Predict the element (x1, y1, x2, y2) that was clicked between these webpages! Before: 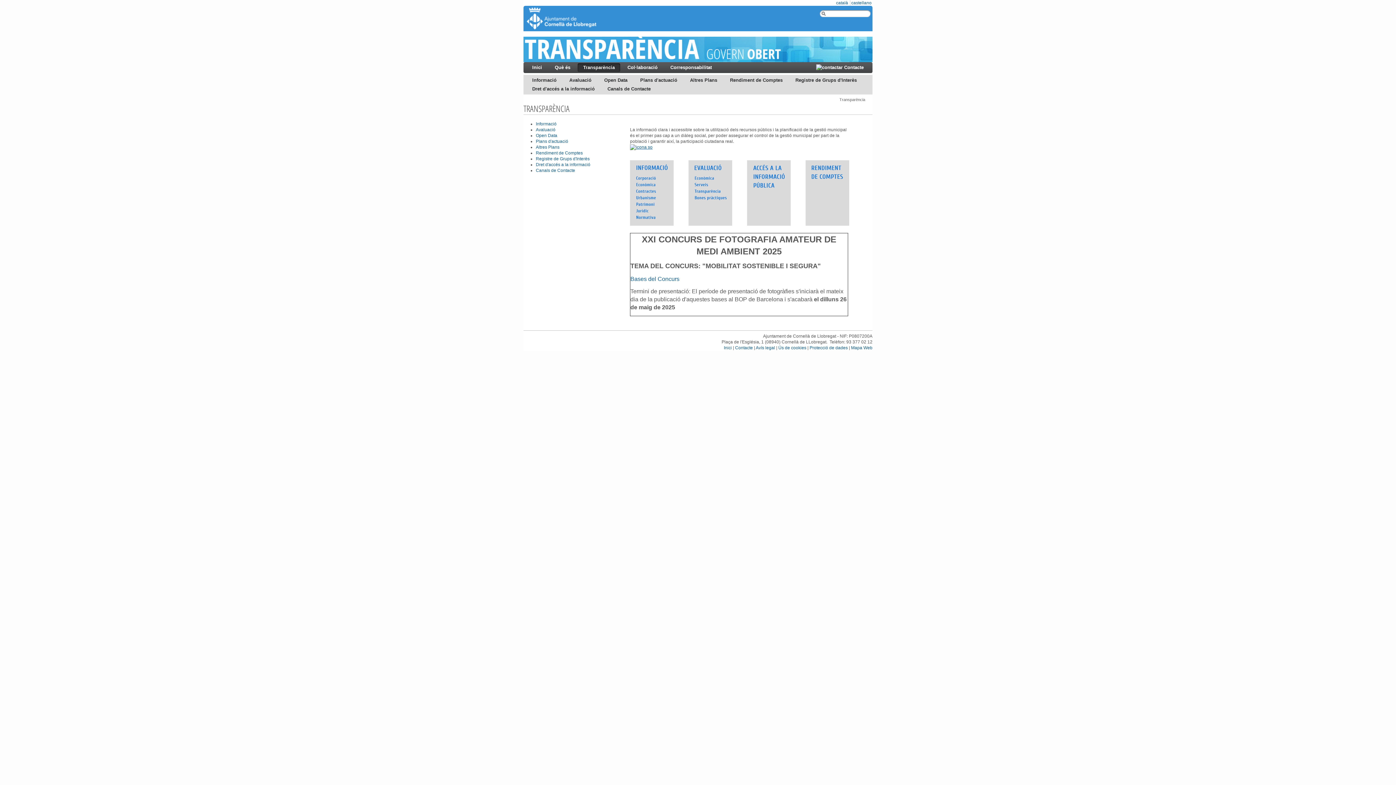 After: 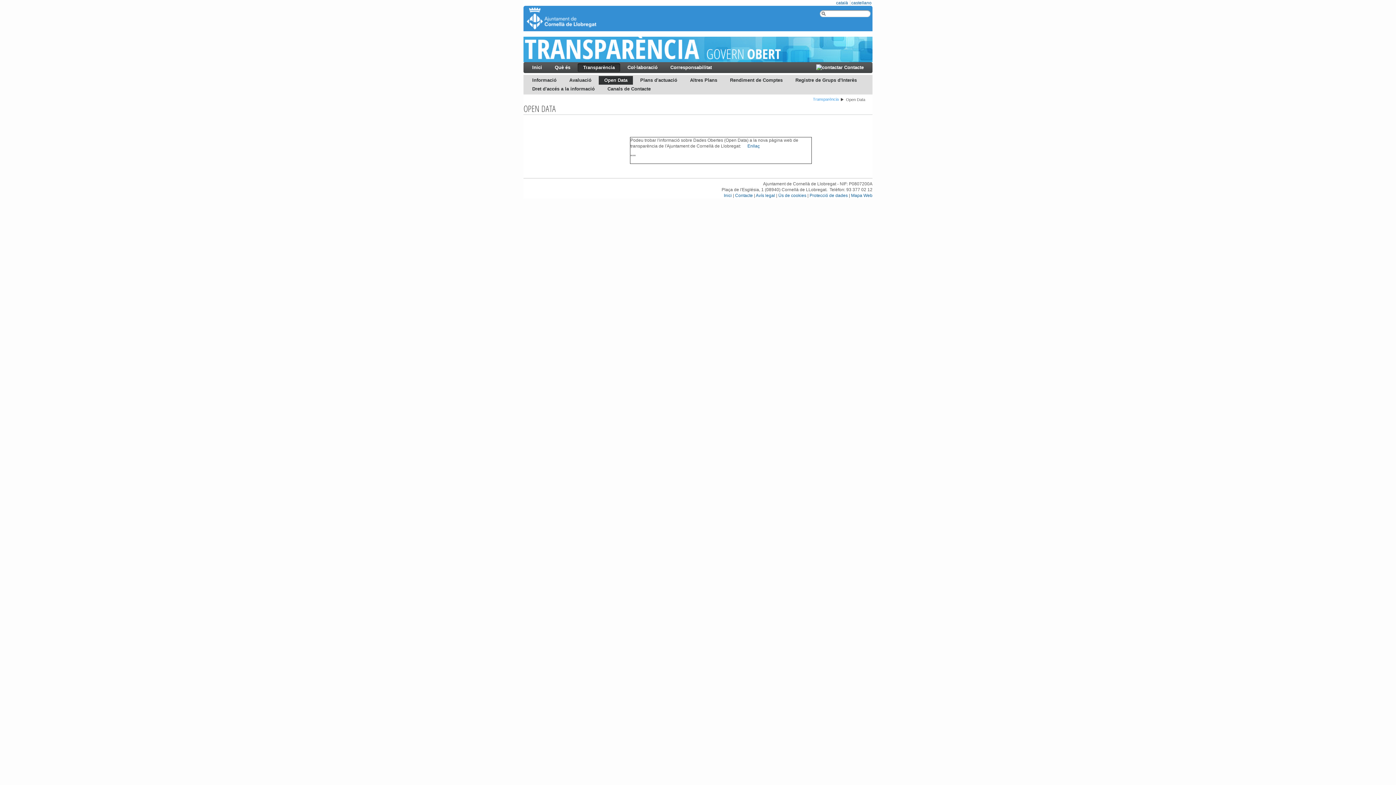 Action: bbox: (536, 133, 557, 138) label: Open Data